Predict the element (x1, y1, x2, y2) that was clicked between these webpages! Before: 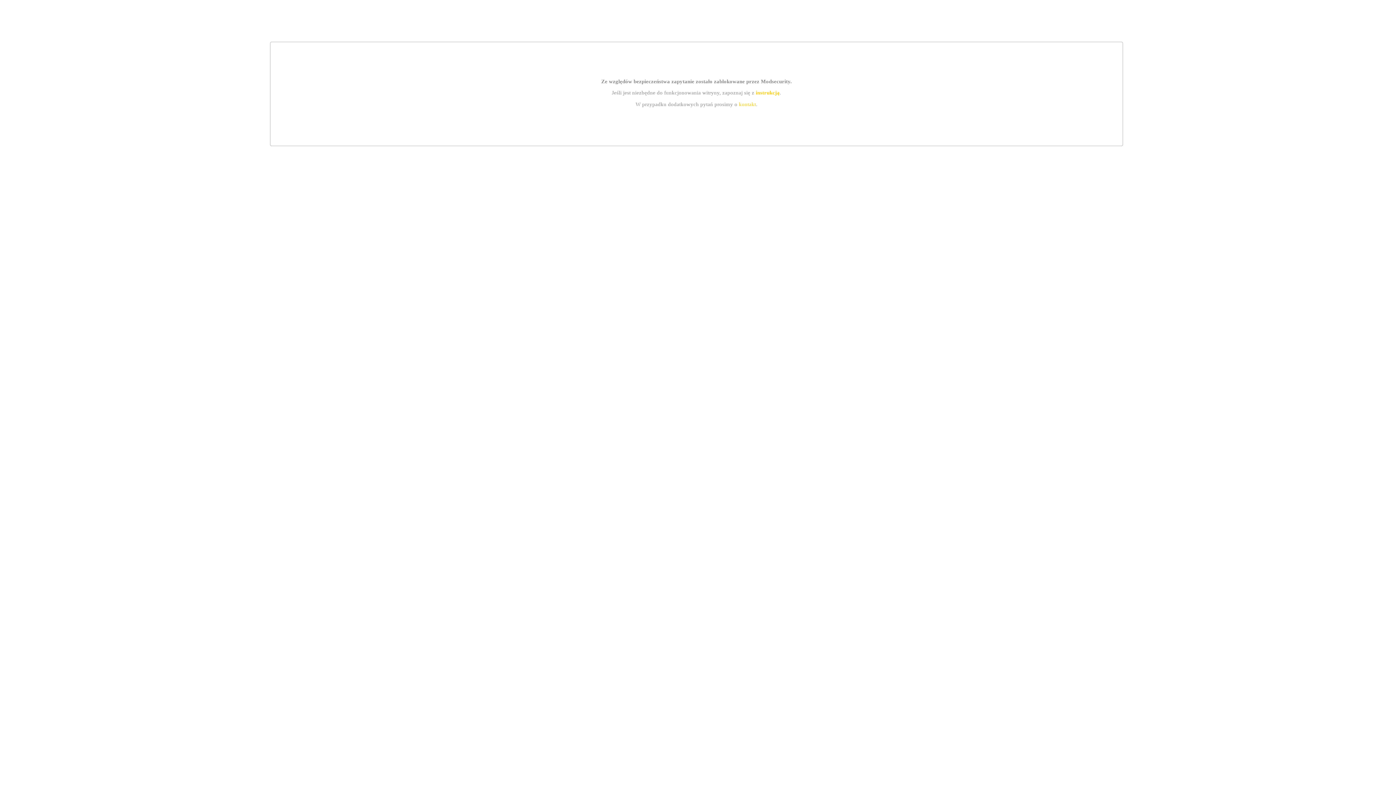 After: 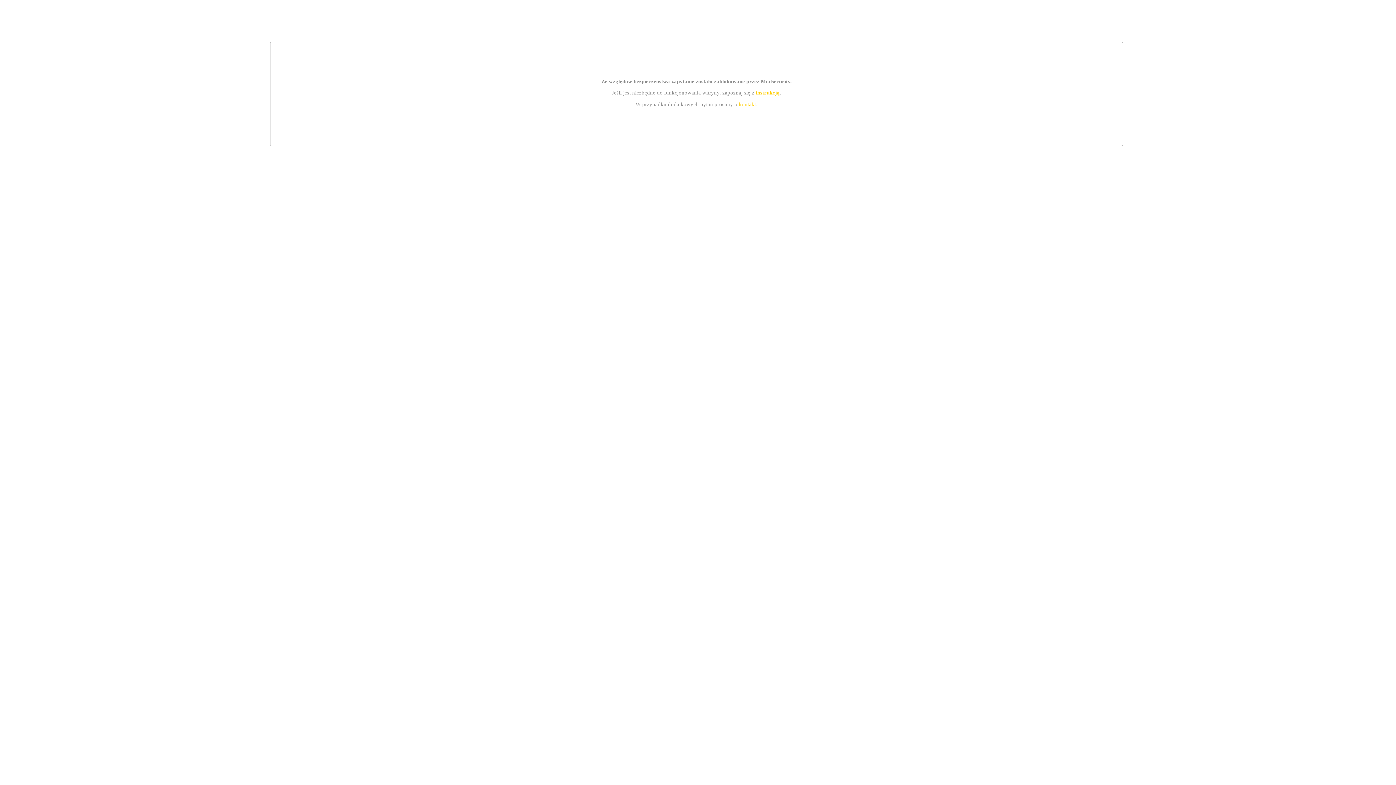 Action: label: kontakt bbox: (739, 101, 756, 107)